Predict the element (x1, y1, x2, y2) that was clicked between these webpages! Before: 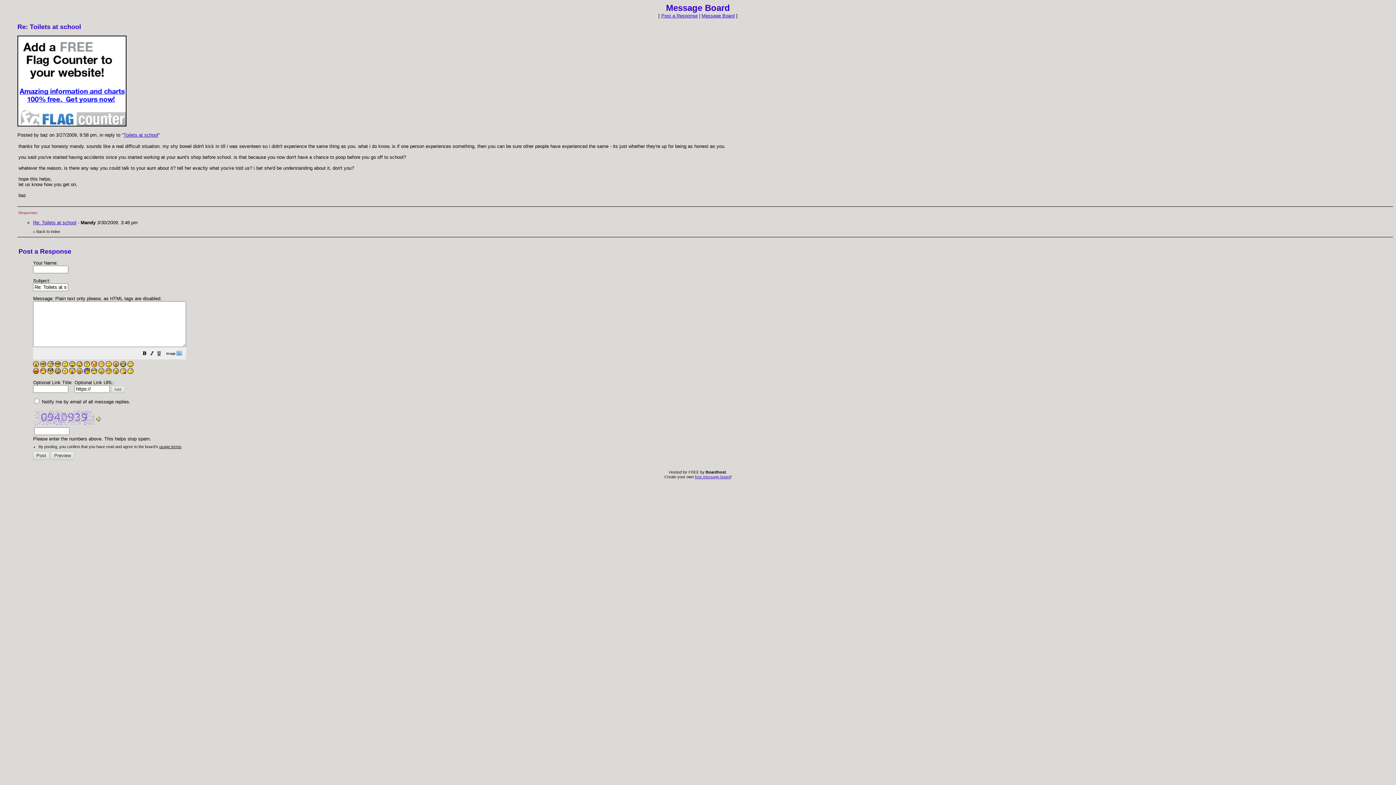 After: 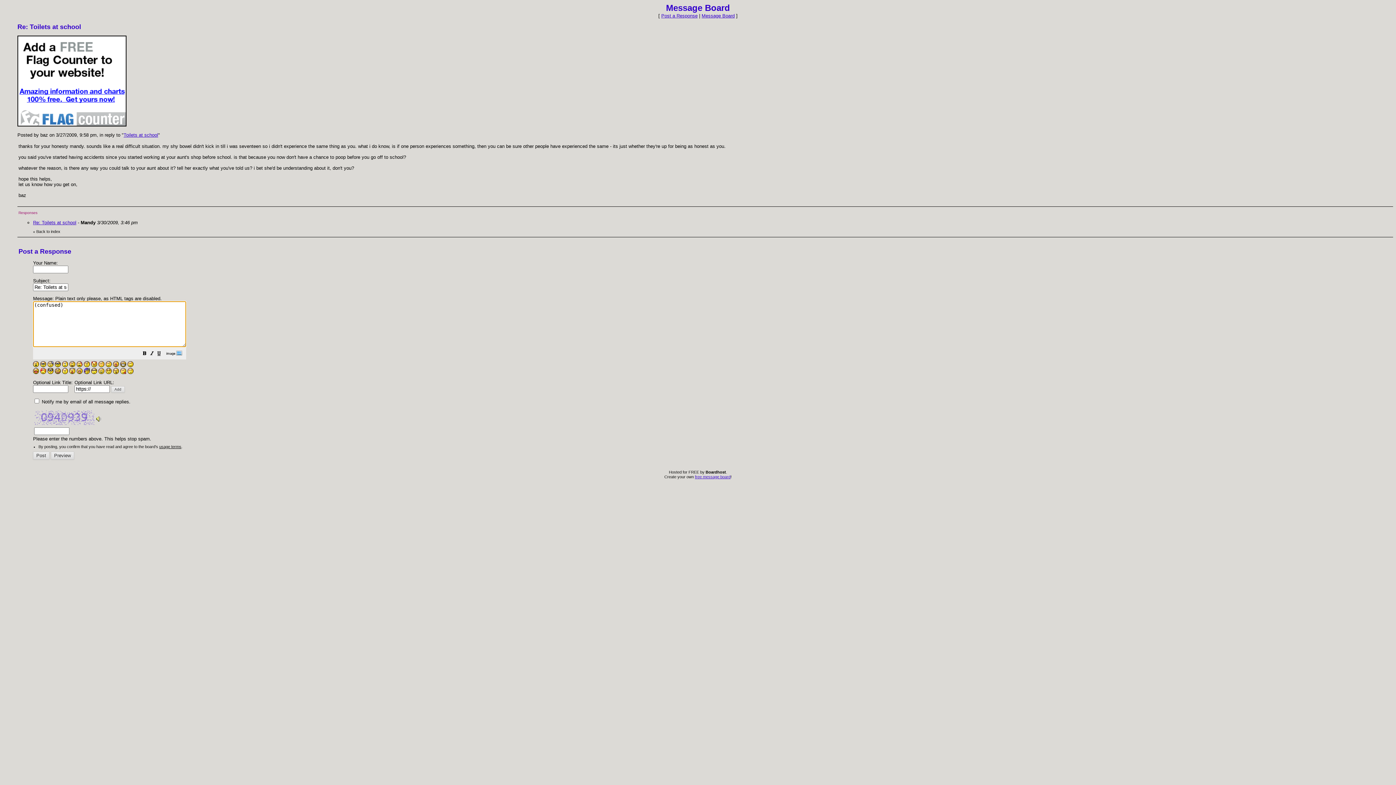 Action: bbox: (47, 362, 53, 368)